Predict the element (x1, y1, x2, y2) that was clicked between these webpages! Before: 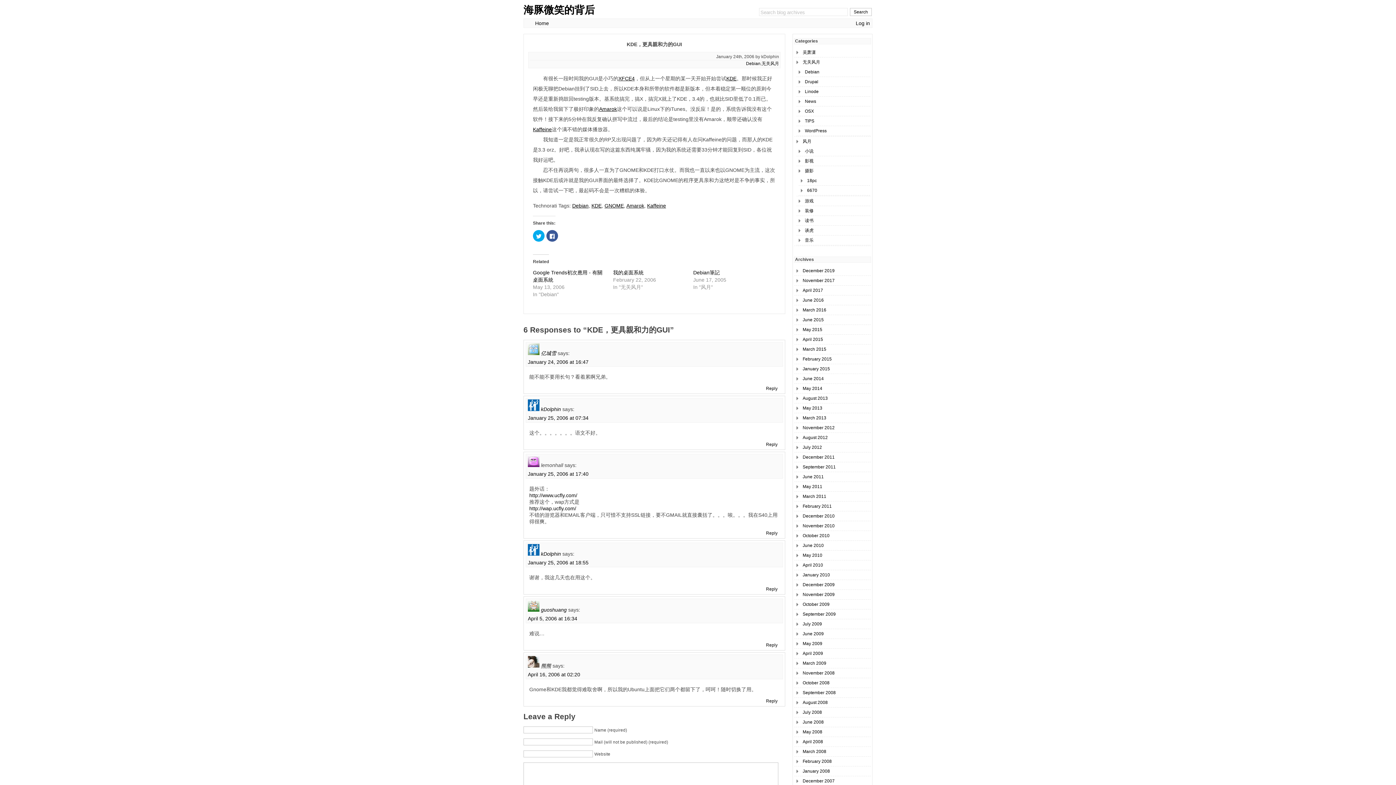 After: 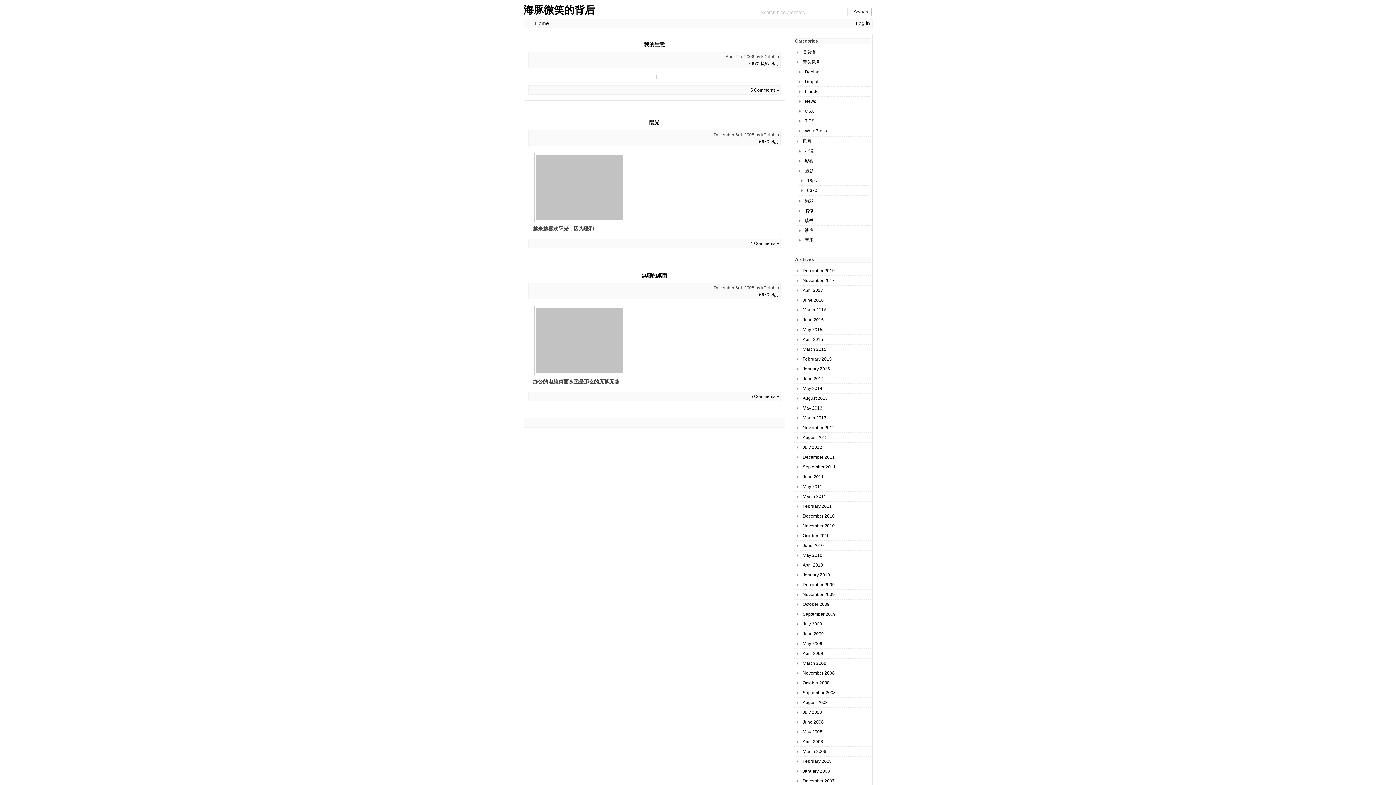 Action: label: 6670 bbox: (798, 185, 870, 195)